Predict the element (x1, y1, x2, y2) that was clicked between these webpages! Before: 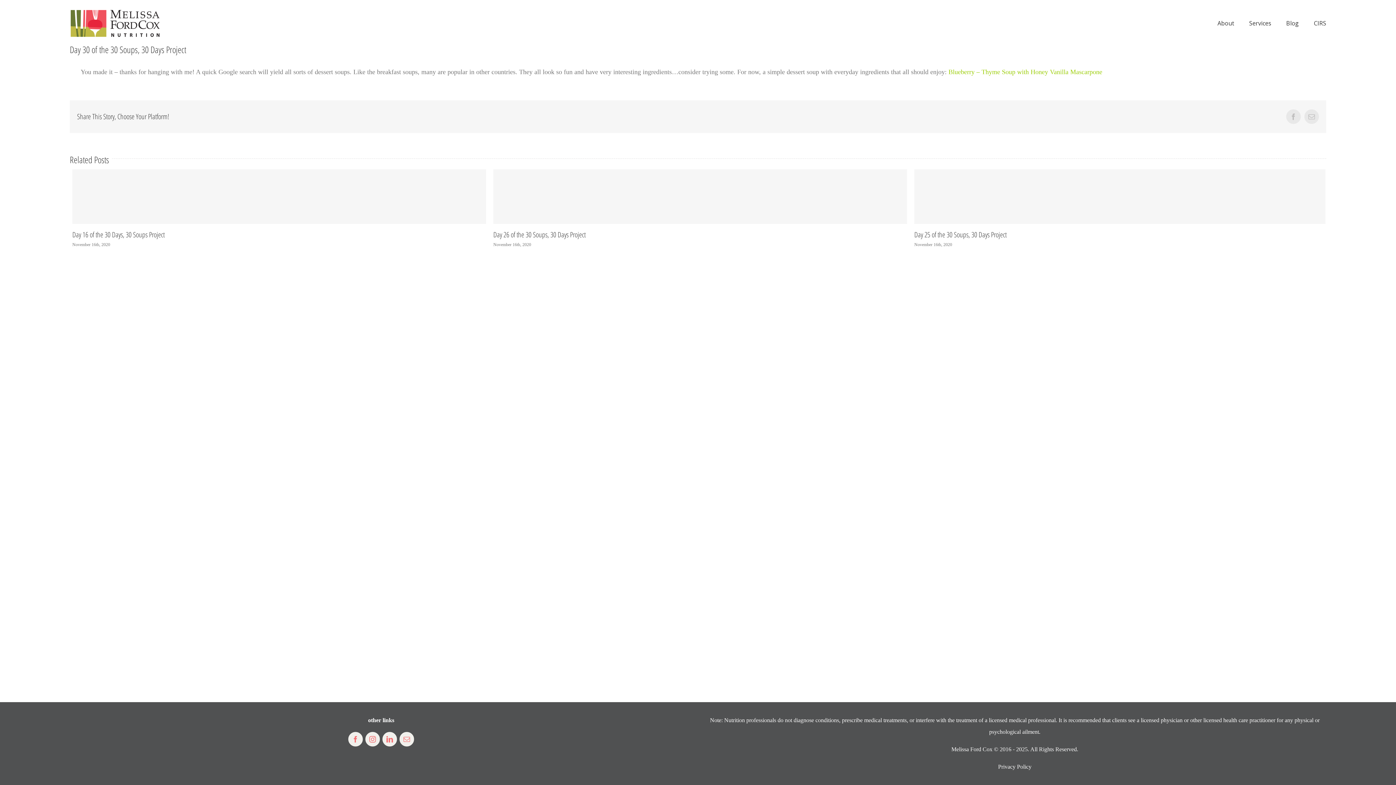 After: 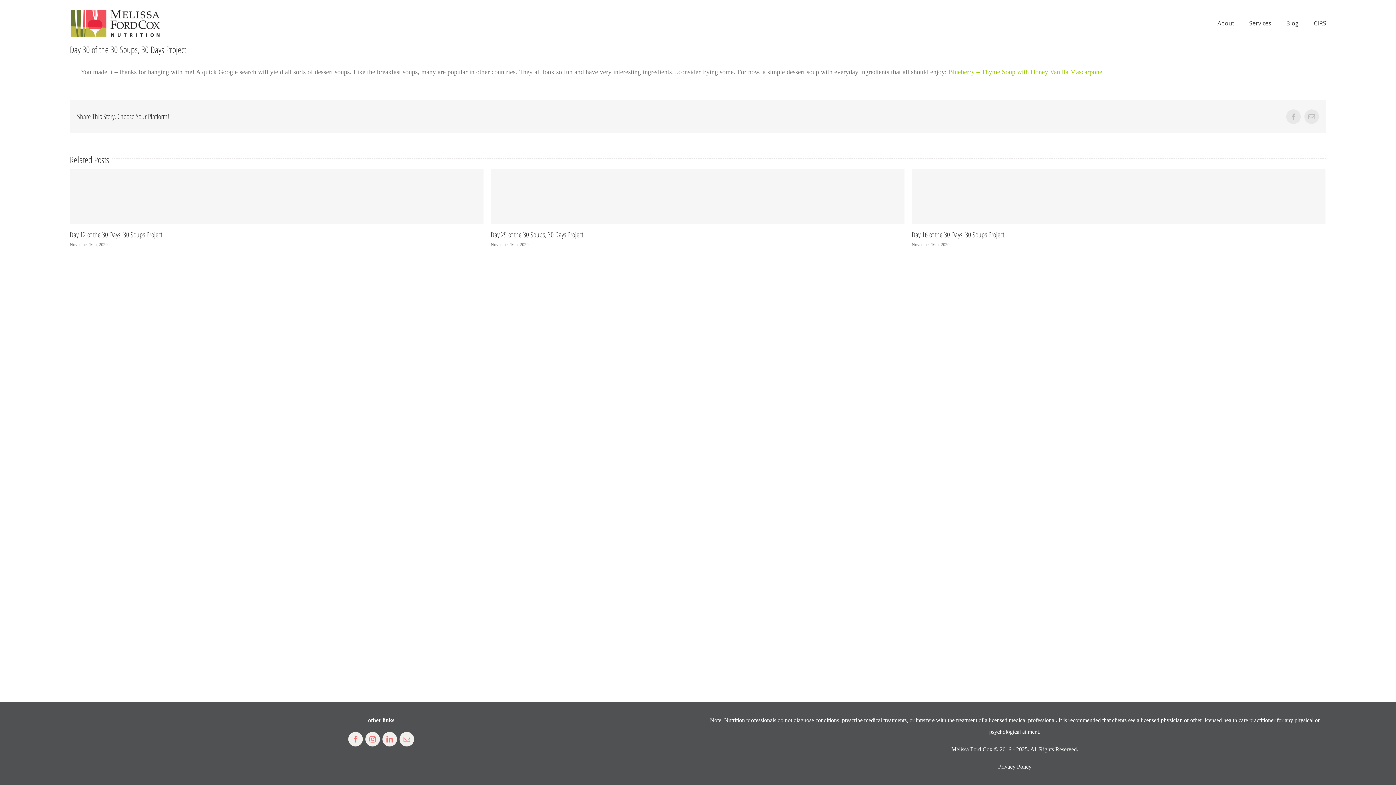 Action: bbox: (948, 68, 1102, 75) label: Blueberry – Thyme Soup with Honey Vanilla Mascarpone